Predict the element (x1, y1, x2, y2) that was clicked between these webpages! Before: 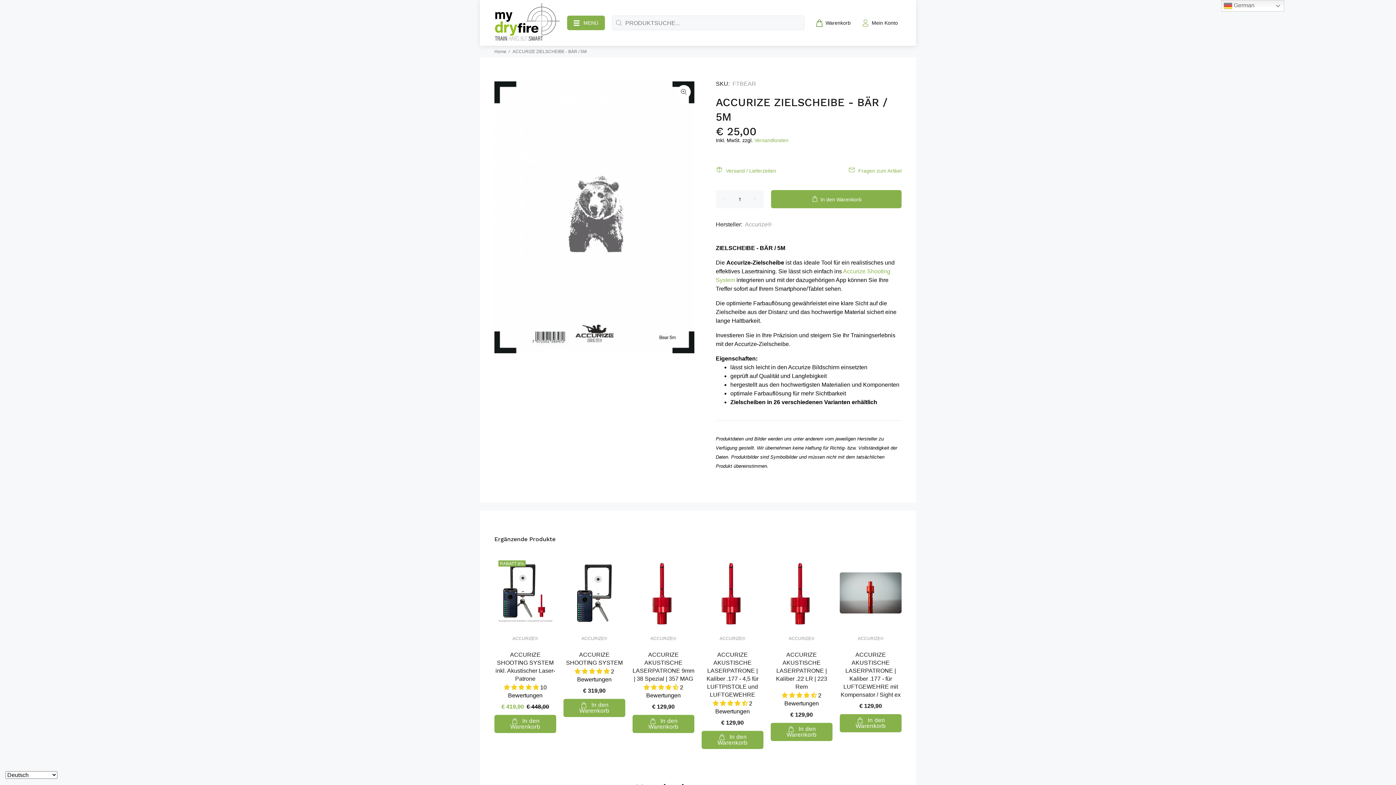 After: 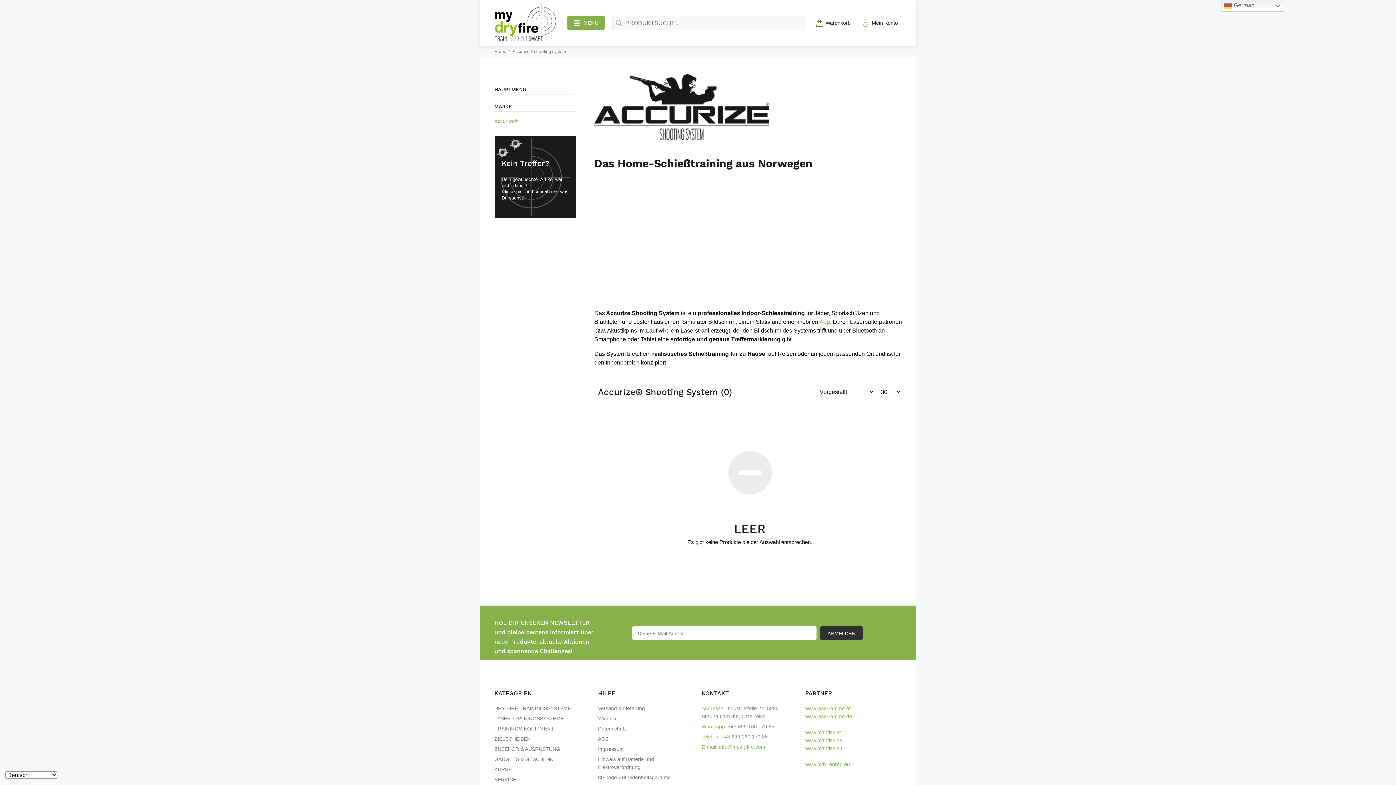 Action: bbox: (719, 636, 745, 641) label: ACCURIZE®